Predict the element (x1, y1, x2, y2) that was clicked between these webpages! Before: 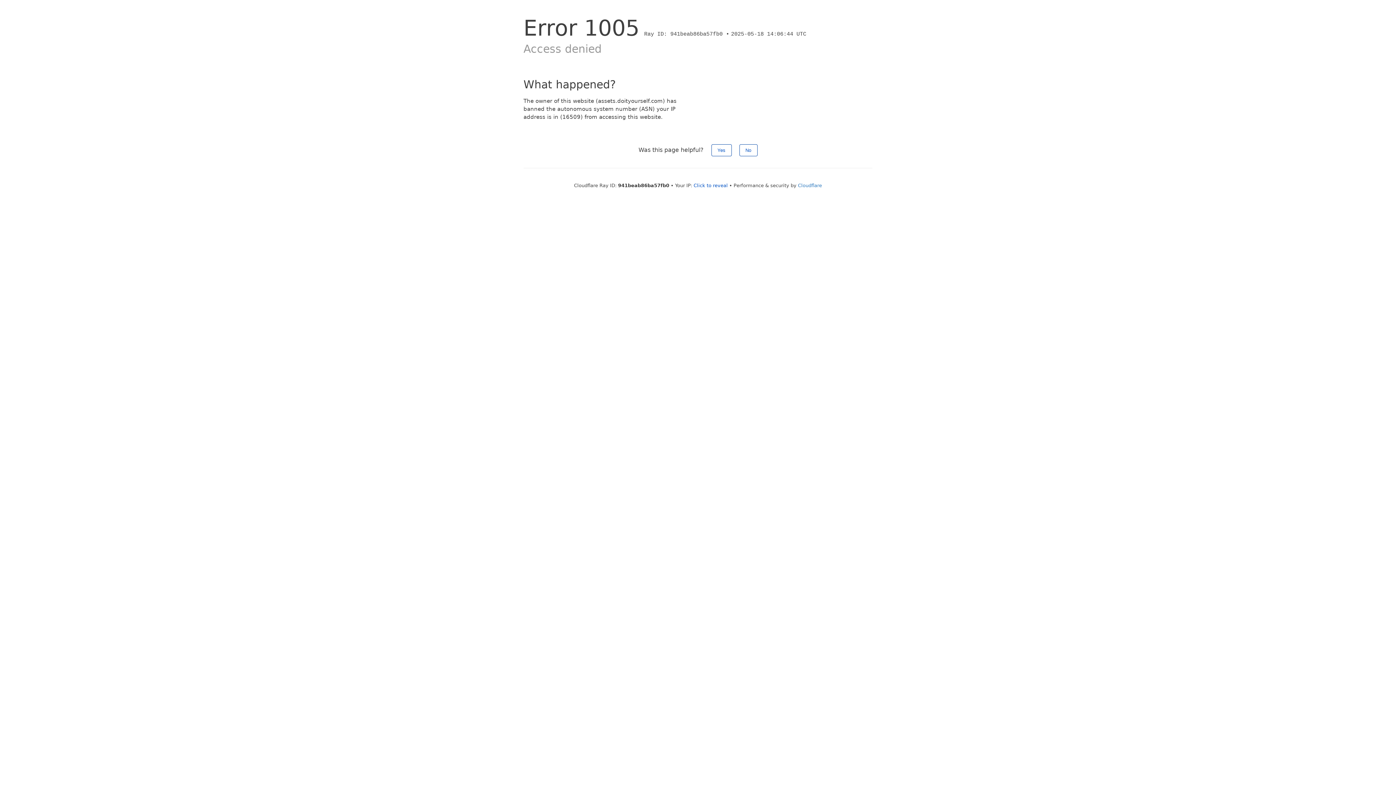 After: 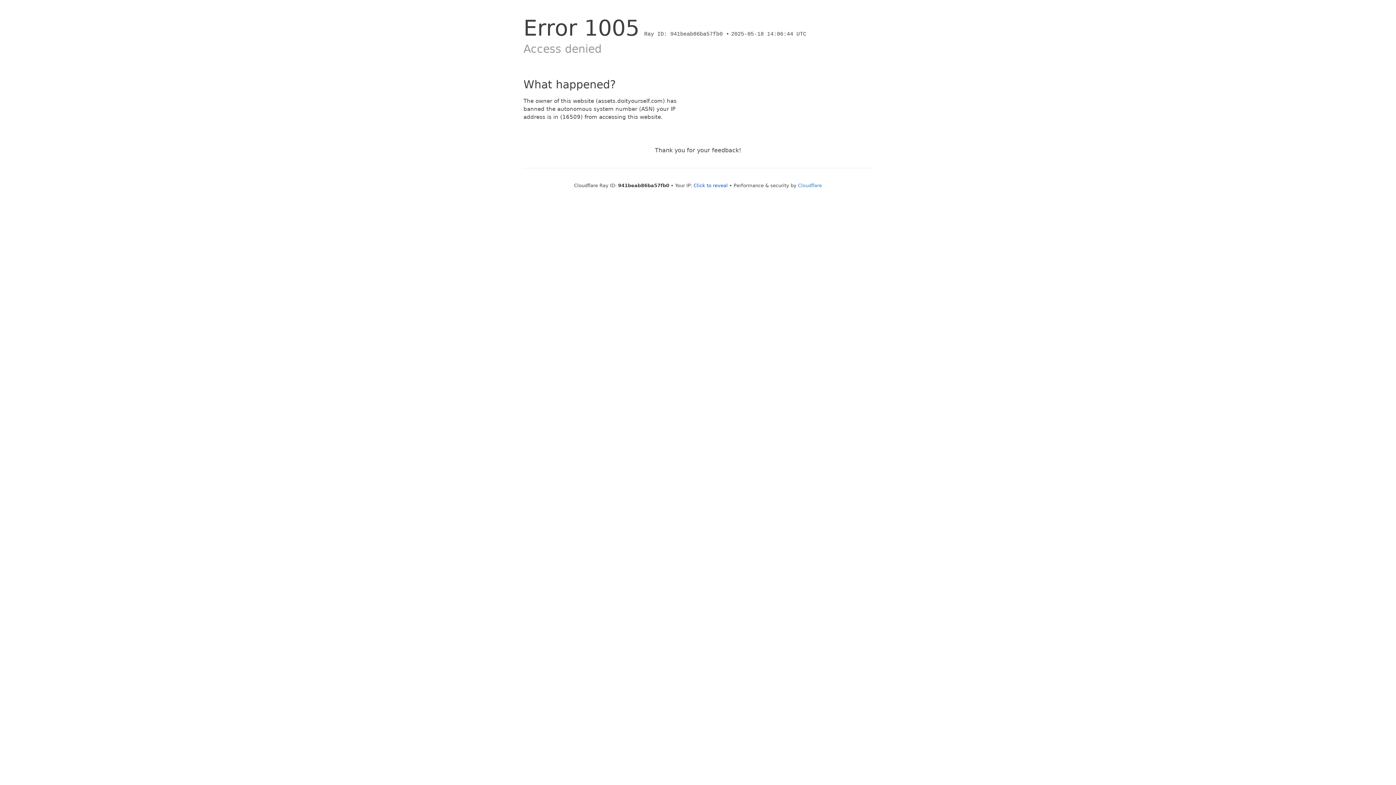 Action: bbox: (711, 144, 731, 156) label: Yes